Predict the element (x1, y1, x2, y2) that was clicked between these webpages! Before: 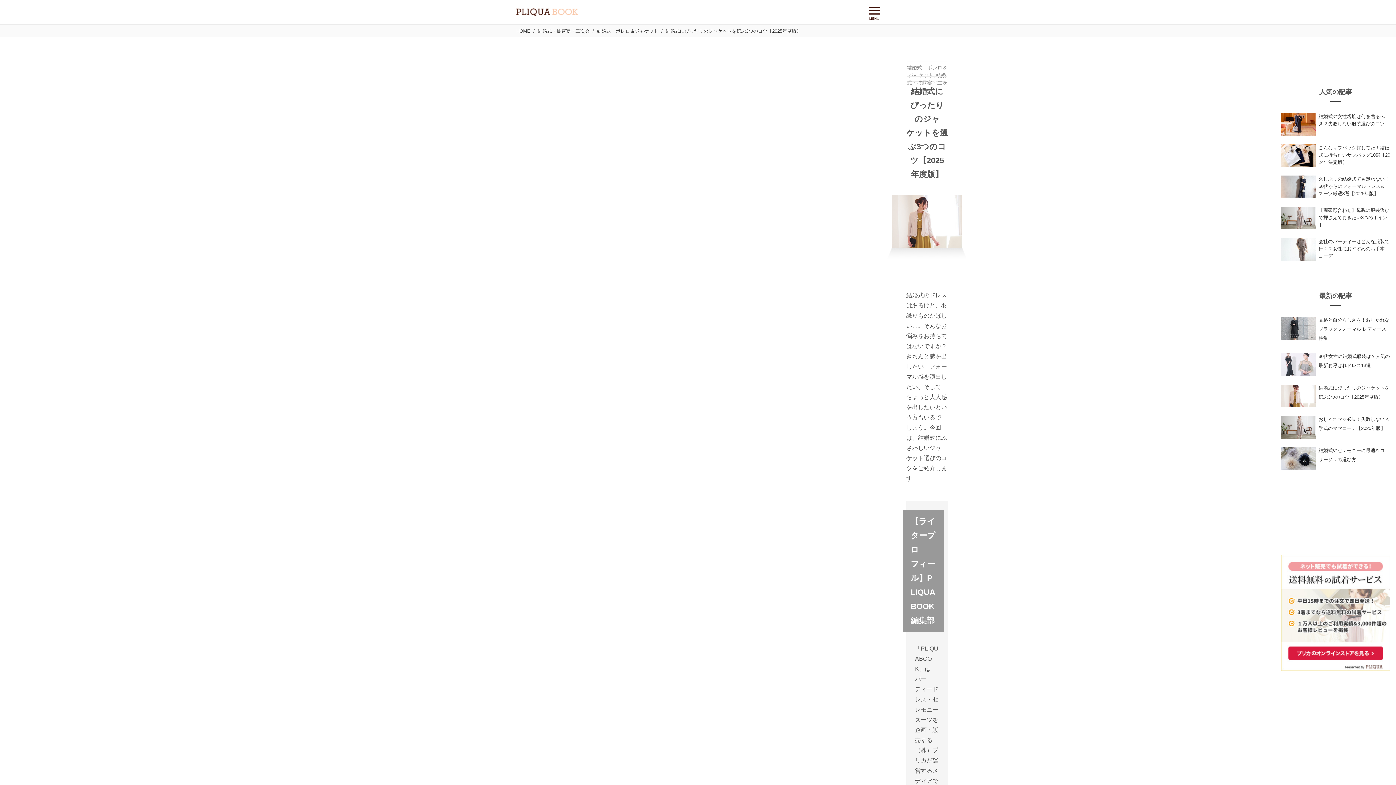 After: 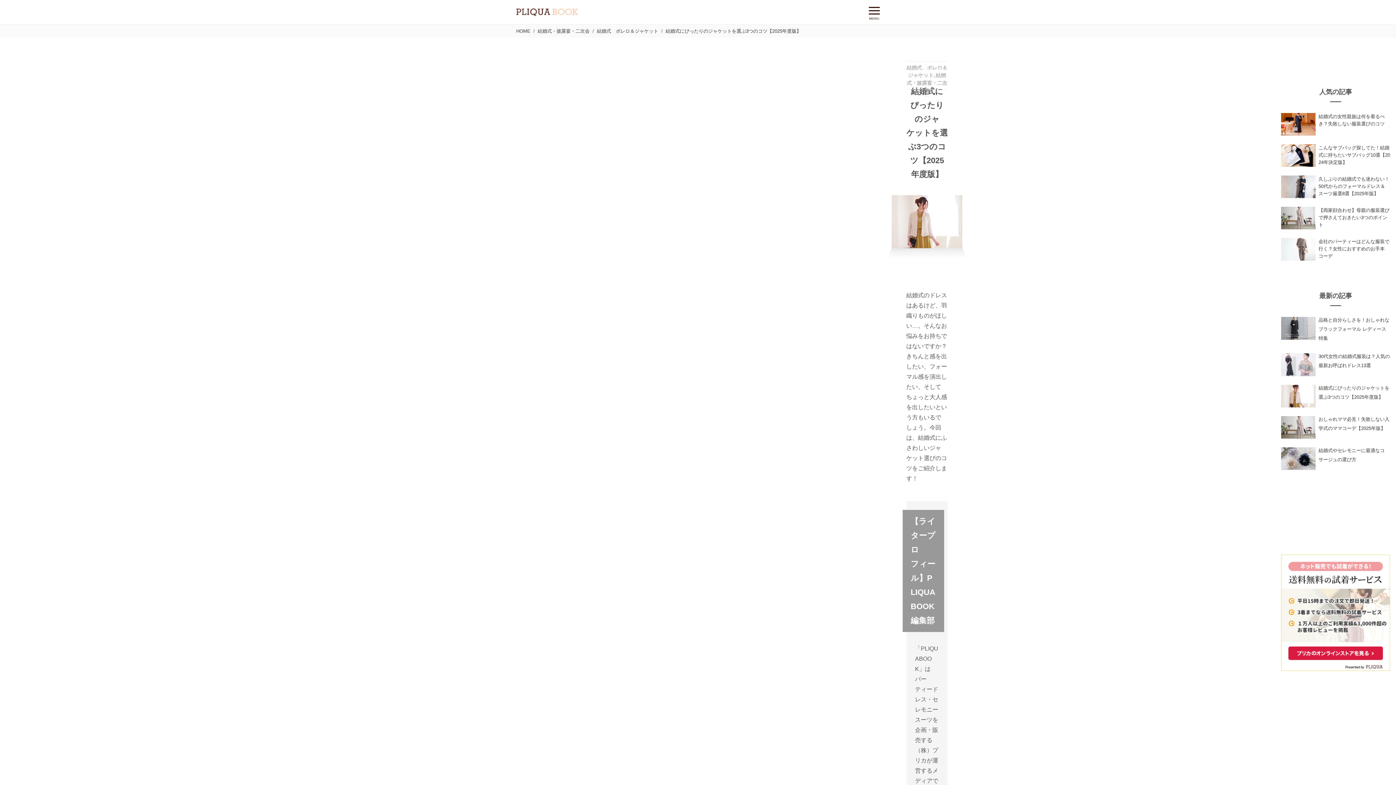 Action: bbox: (1281, 392, 1316, 398)